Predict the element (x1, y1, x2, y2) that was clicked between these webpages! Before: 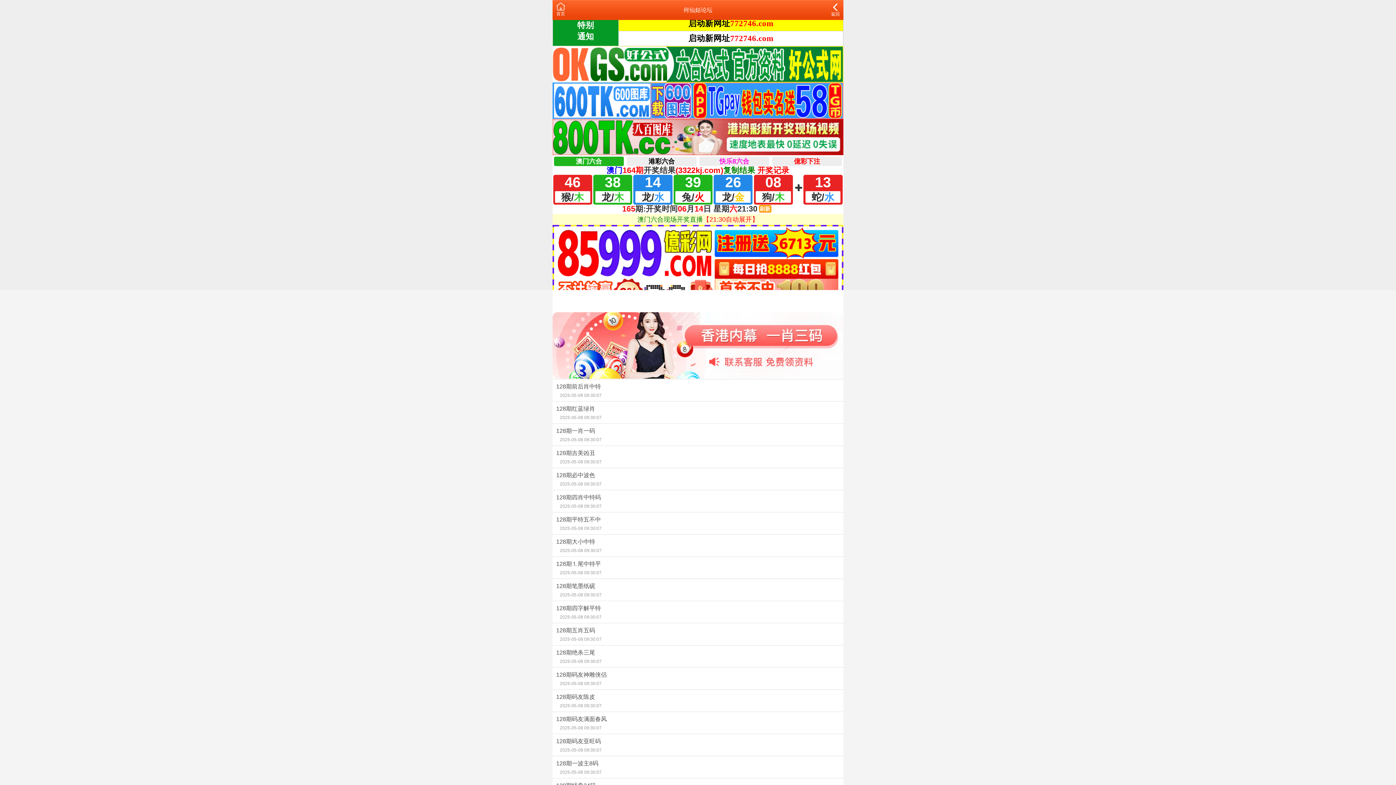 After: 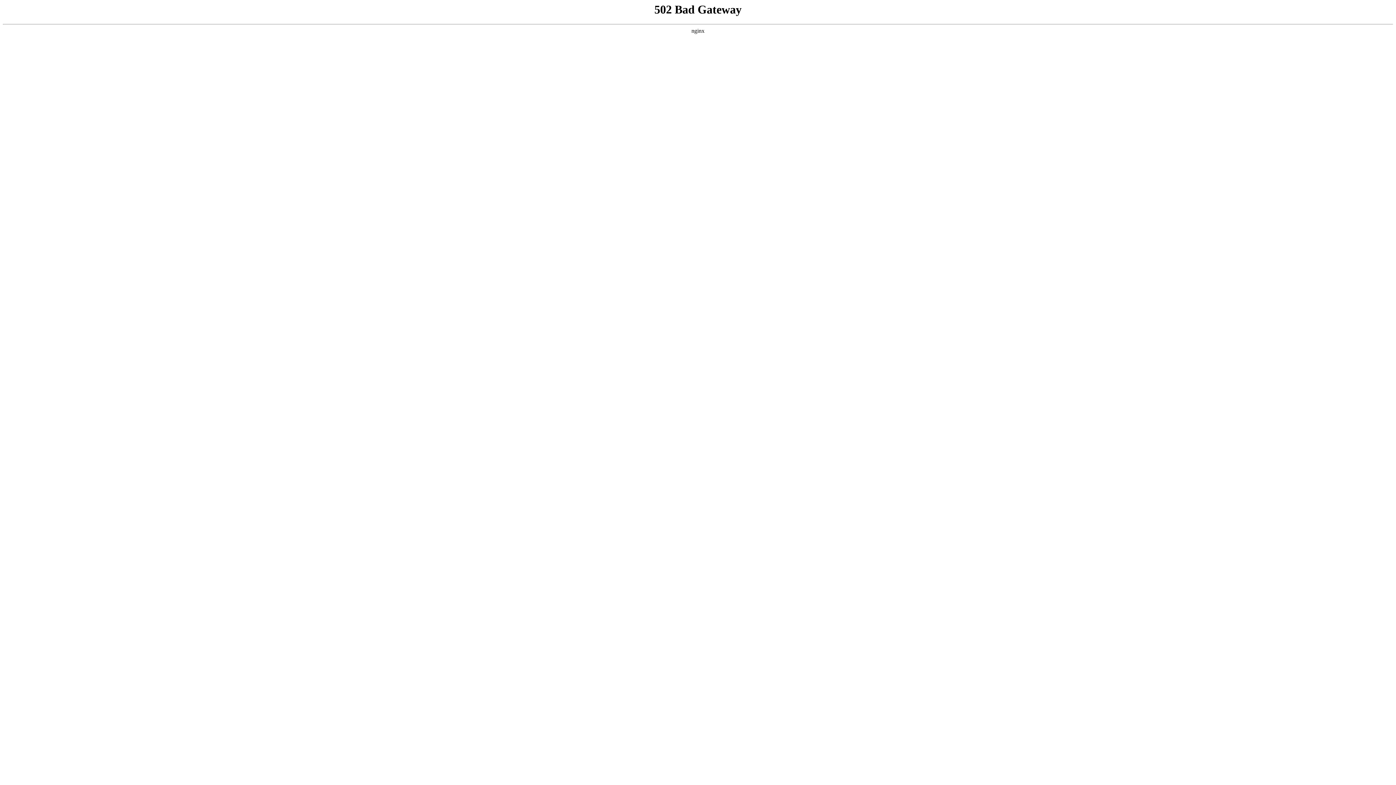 Action: bbox: (552, 667, 843, 689) label: 128期码友神雕侠侣
2025-05-08 09:30:07